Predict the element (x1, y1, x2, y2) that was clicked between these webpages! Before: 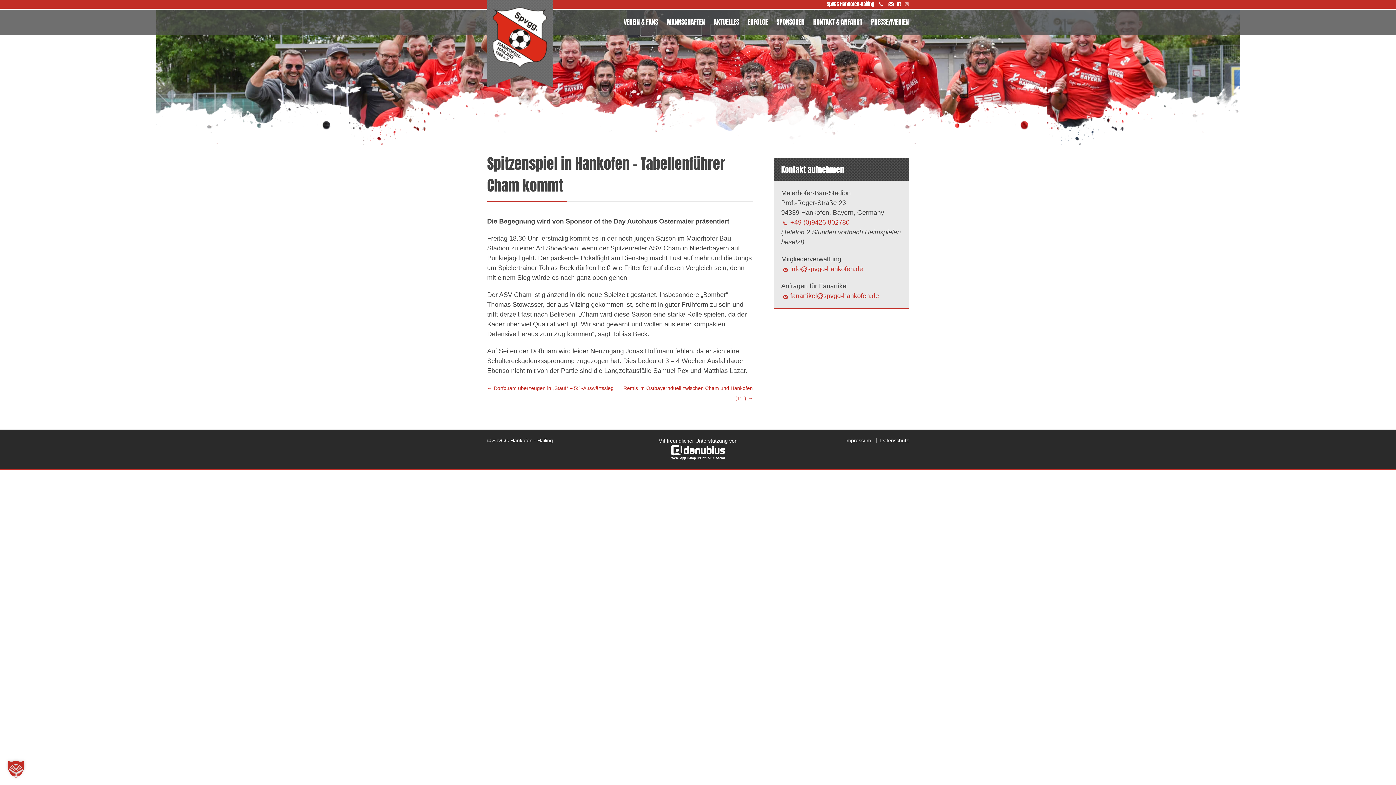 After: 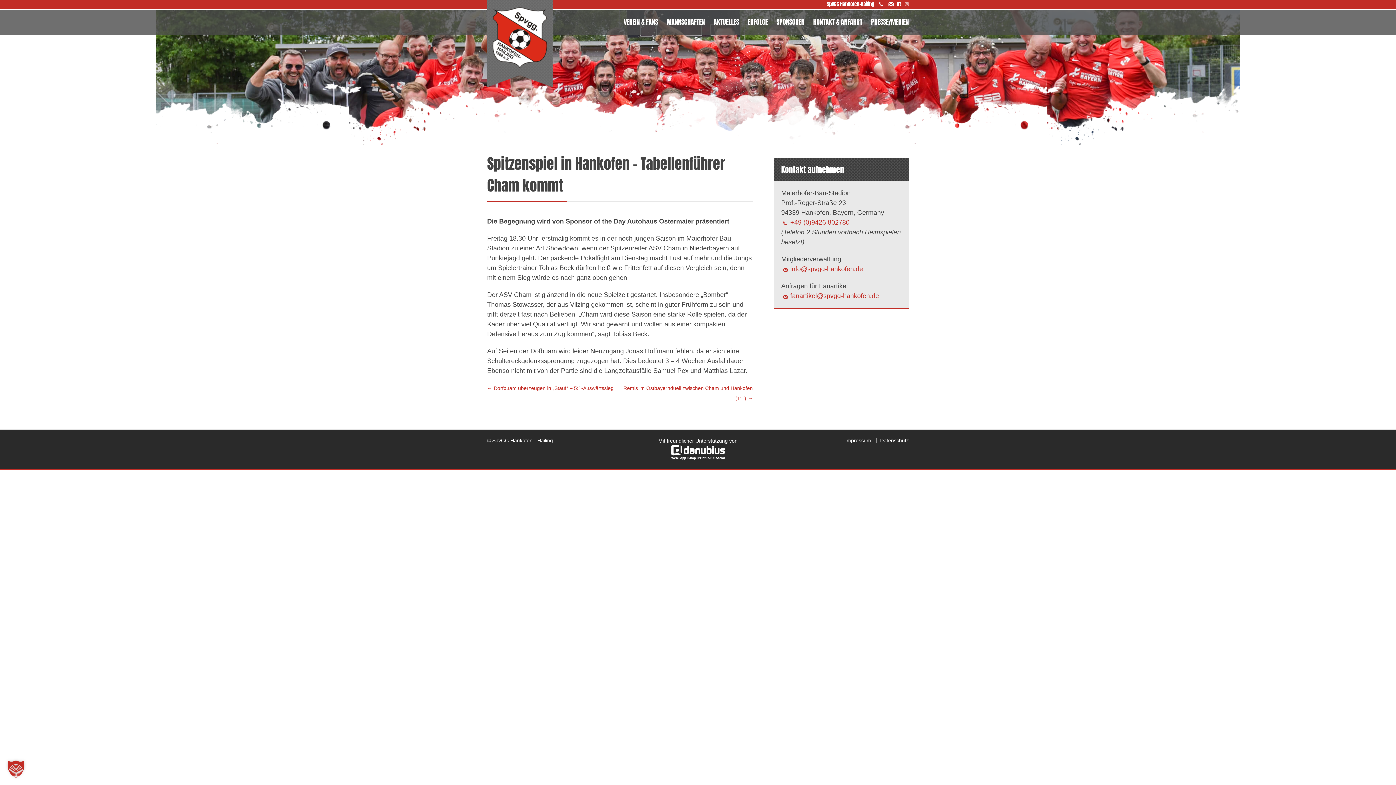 Action: bbox: (888, 2, 893, 6)